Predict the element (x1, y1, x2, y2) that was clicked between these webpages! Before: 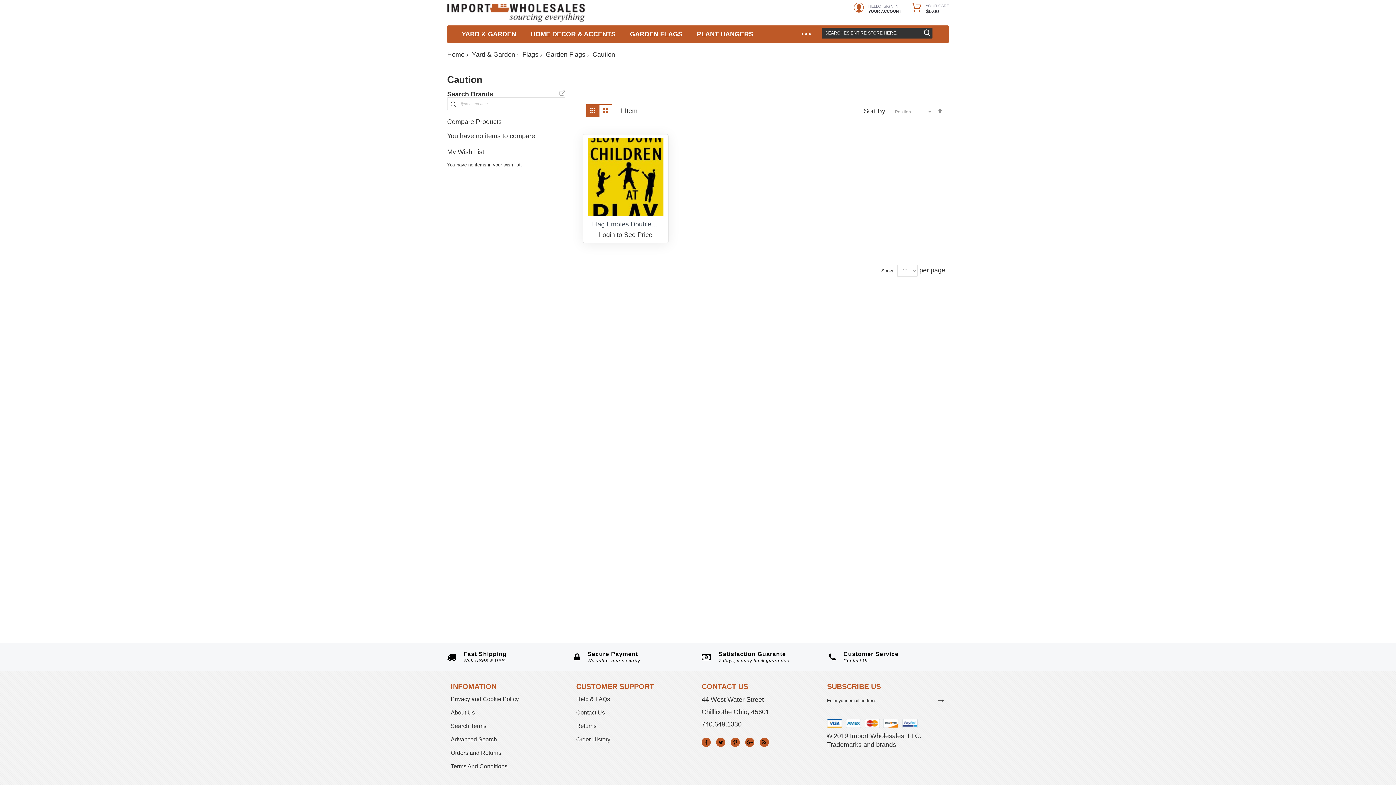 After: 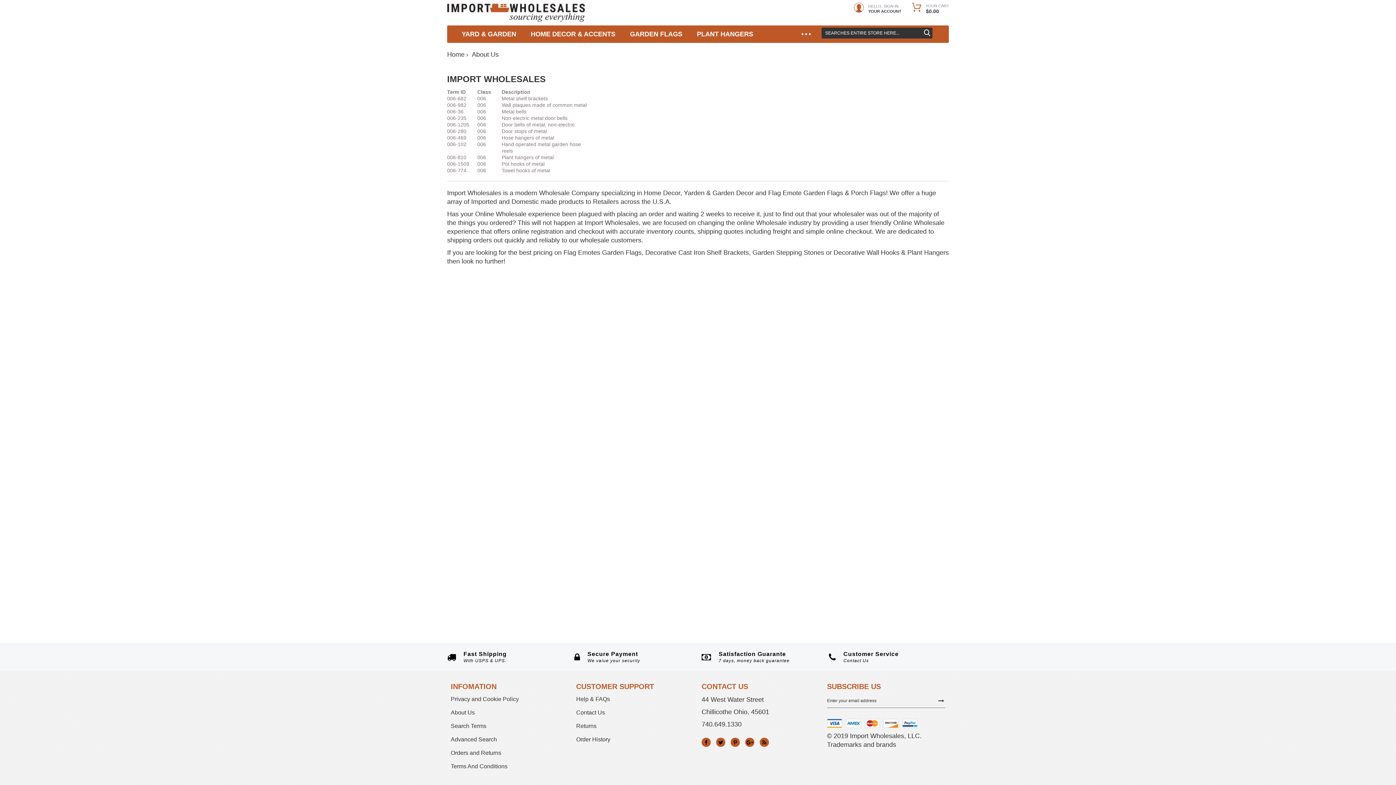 Action: label: About Us bbox: (450, 709, 474, 716)